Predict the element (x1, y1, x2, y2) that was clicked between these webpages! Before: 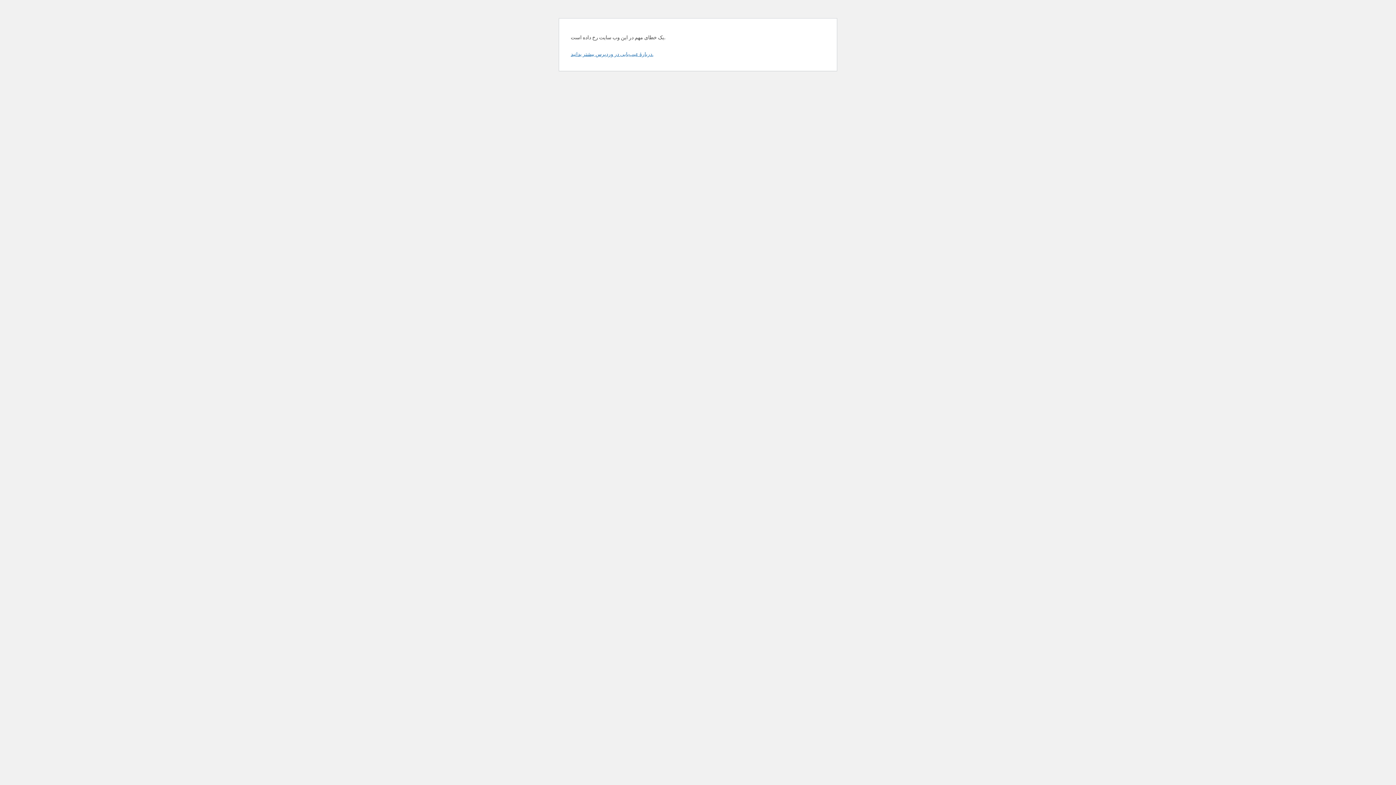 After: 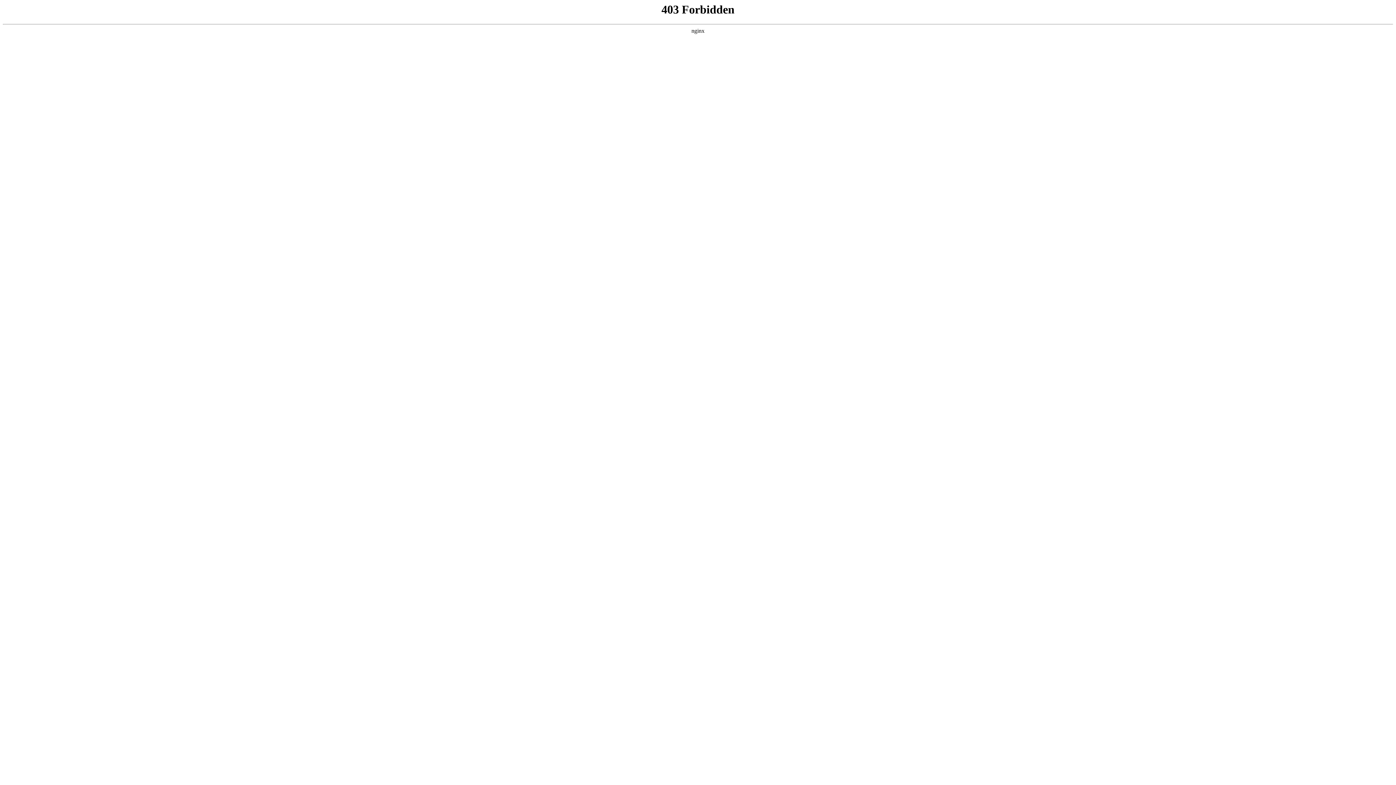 Action: bbox: (570, 50, 653, 57) label: دربارهٔ عیب‌یابی در وردپرس بیشتر بدانید.